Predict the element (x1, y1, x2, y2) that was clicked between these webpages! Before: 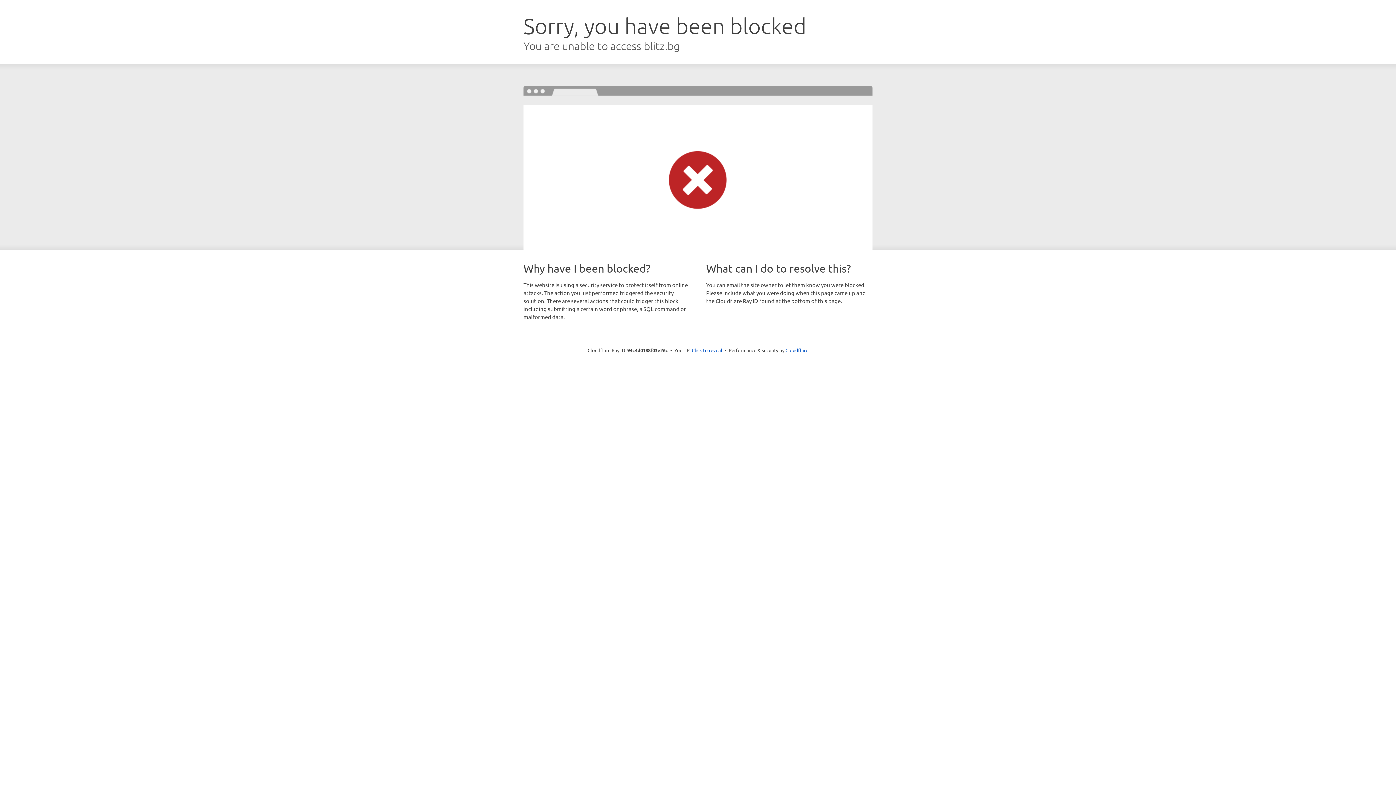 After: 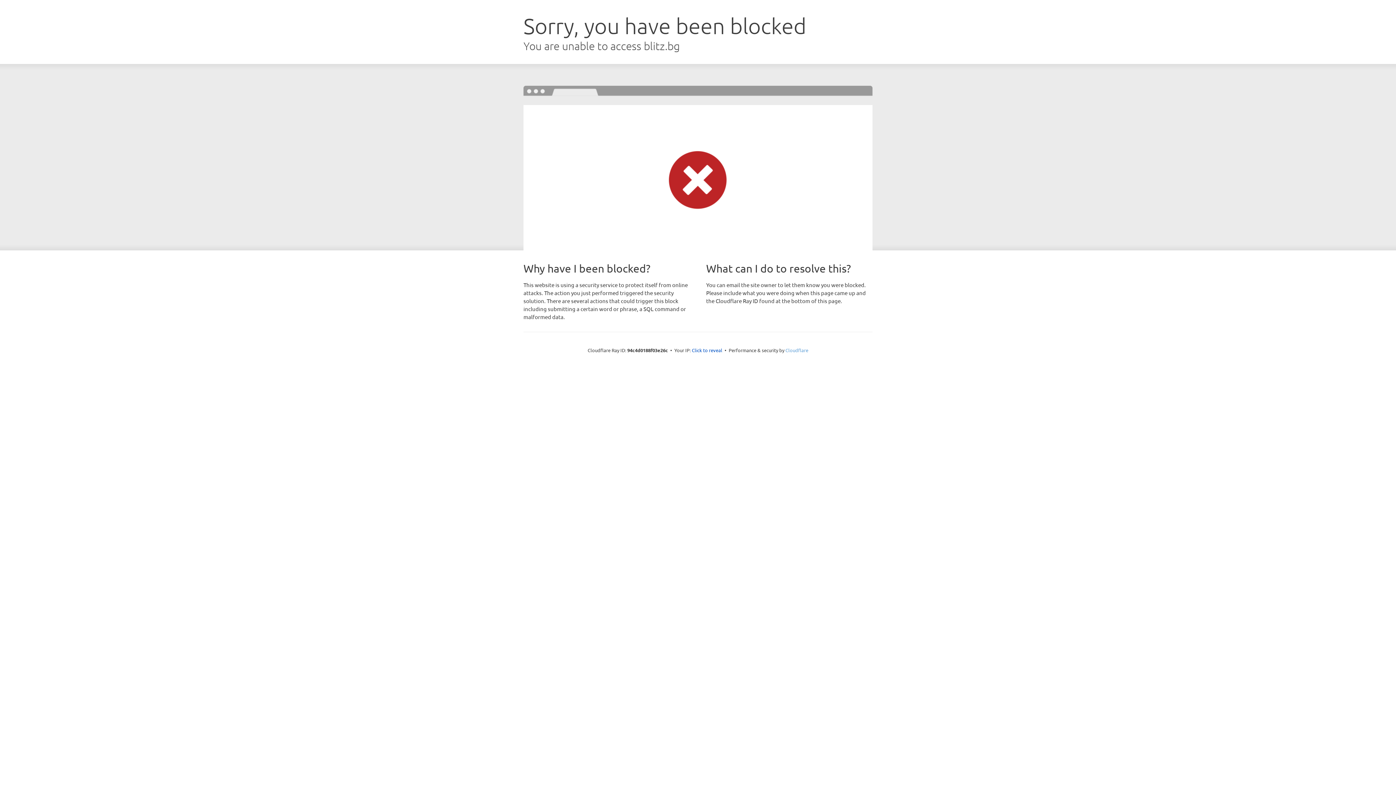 Action: label: Cloudflare bbox: (785, 347, 808, 353)